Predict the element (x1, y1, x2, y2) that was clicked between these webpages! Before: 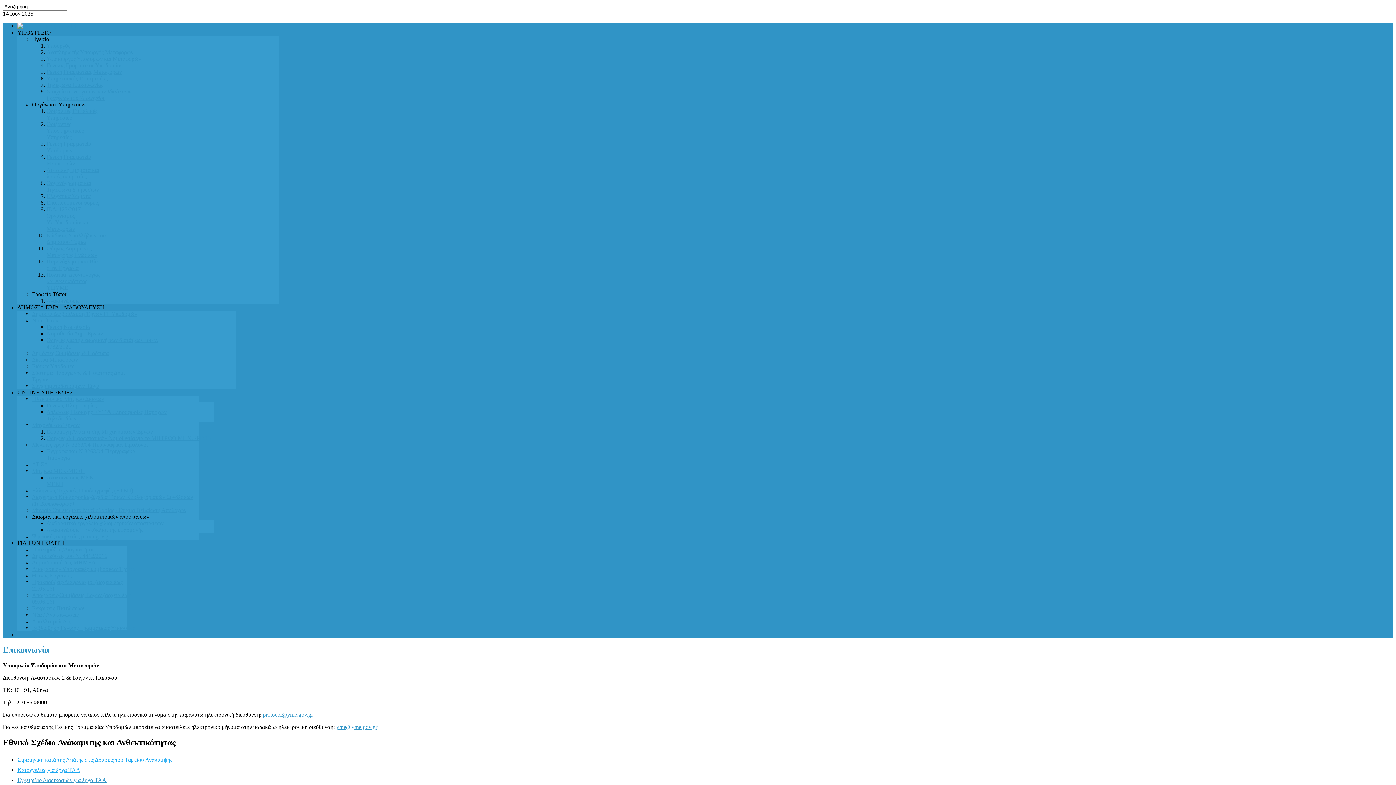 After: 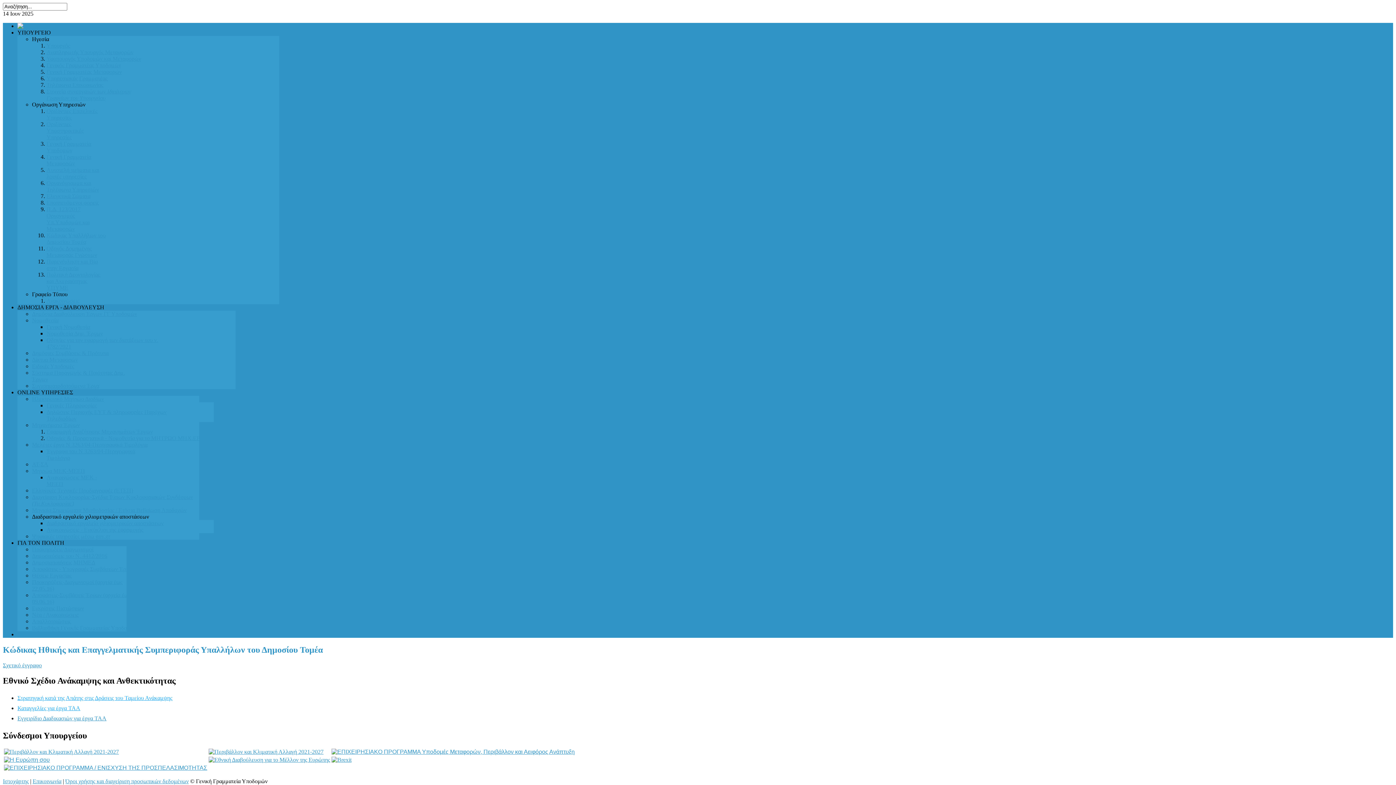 Action: bbox: (46, 232, 105, 245) label: Κώδικας Υπαλλήλων του Δημοσίου Τομέα